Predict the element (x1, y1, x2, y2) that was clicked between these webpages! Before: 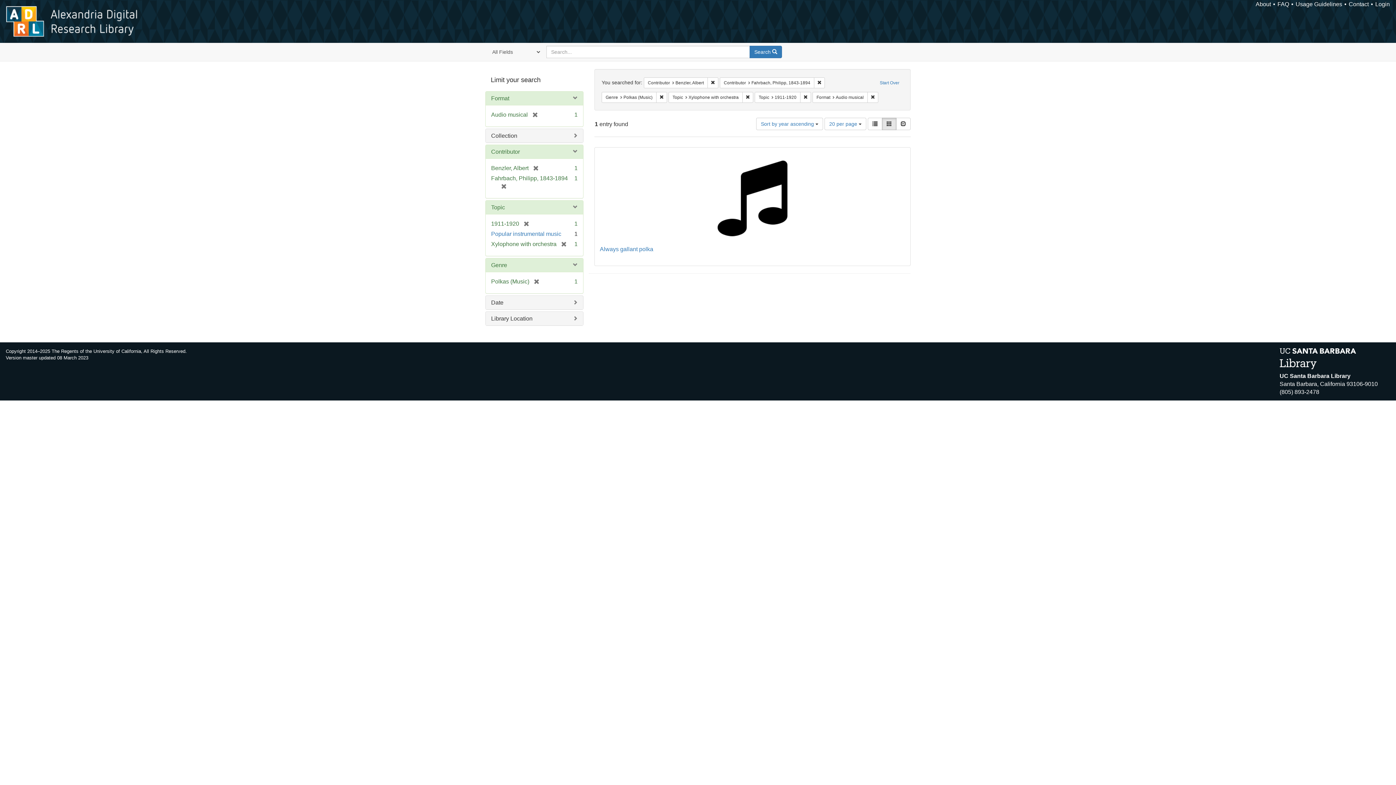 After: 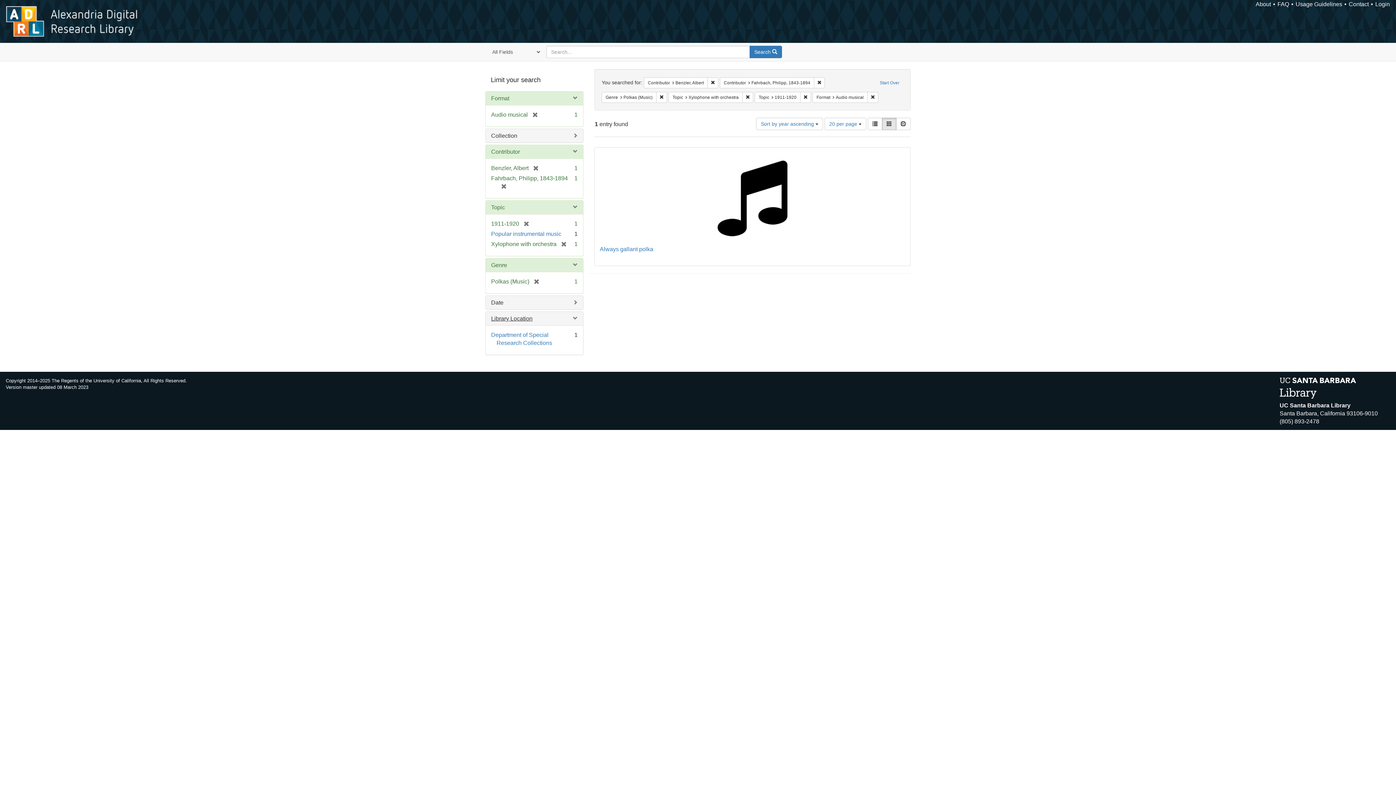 Action: bbox: (491, 315, 532, 321) label: Library Location